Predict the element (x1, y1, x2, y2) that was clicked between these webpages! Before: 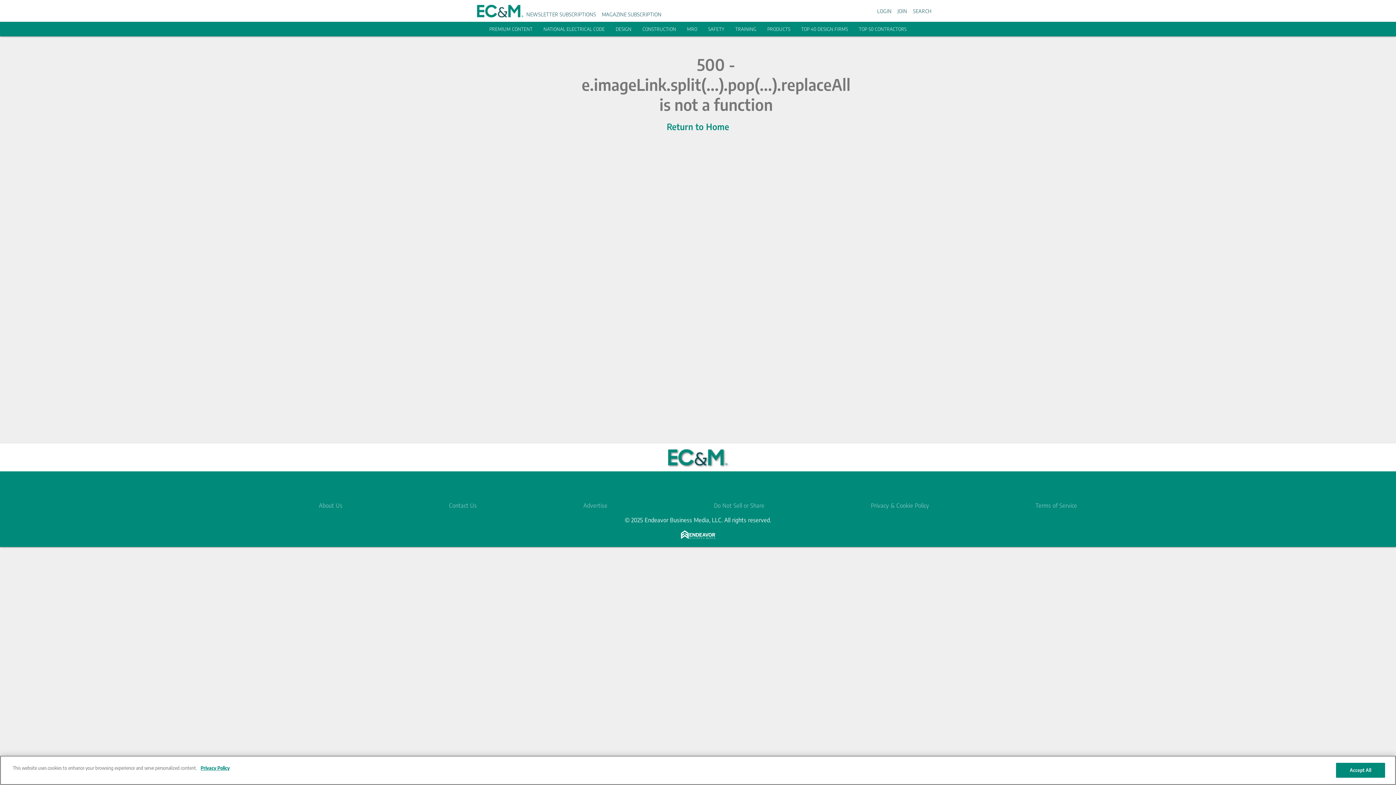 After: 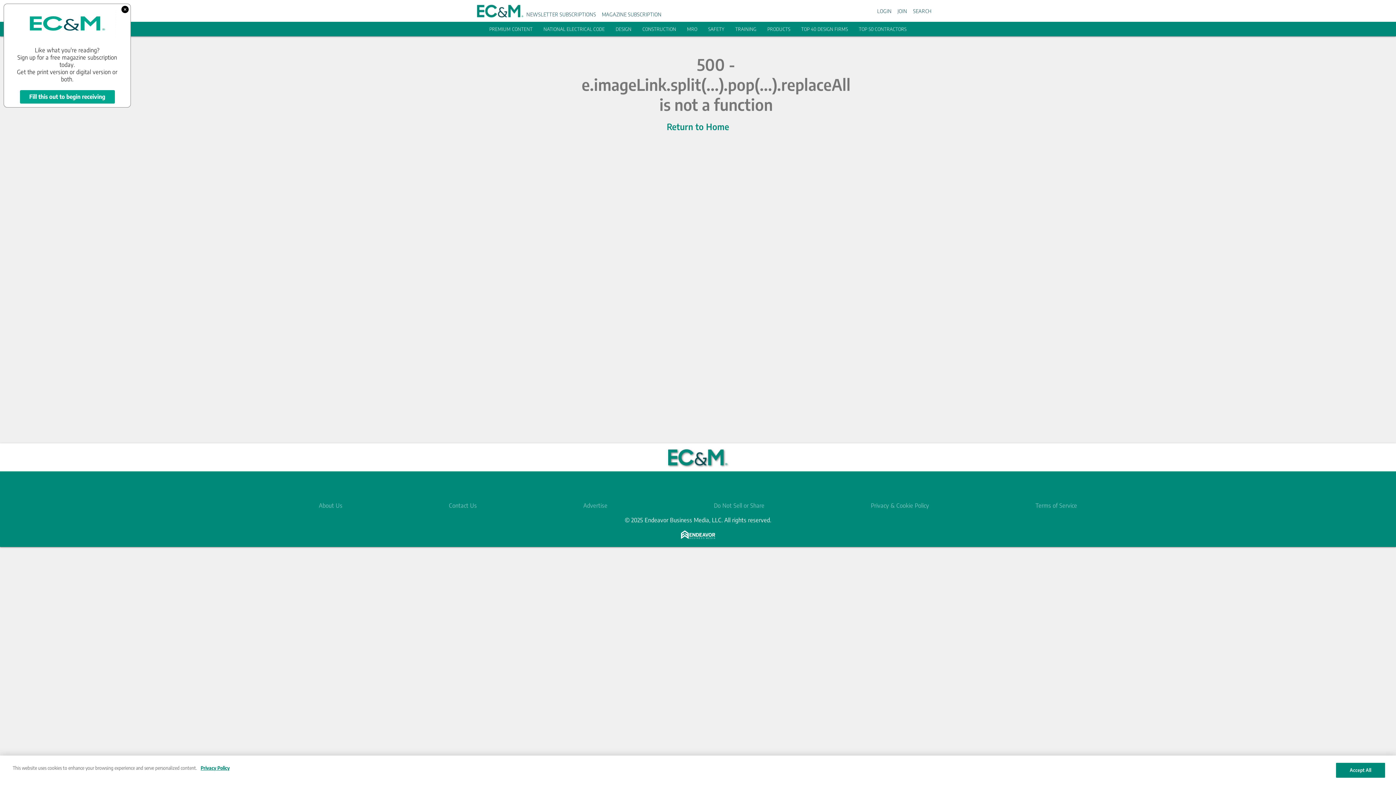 Action: bbox: (489, 26, 532, 32) label: PREMIUM CONTENT